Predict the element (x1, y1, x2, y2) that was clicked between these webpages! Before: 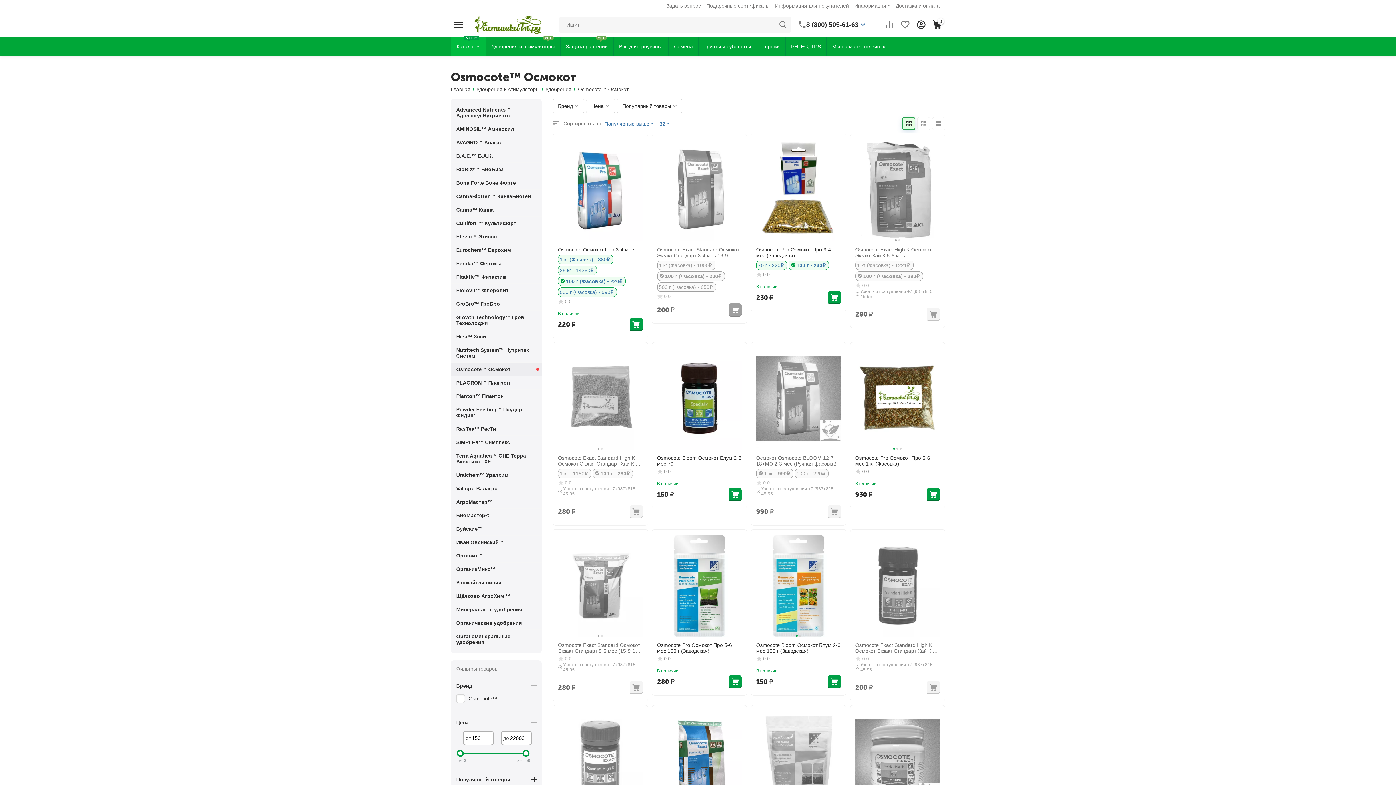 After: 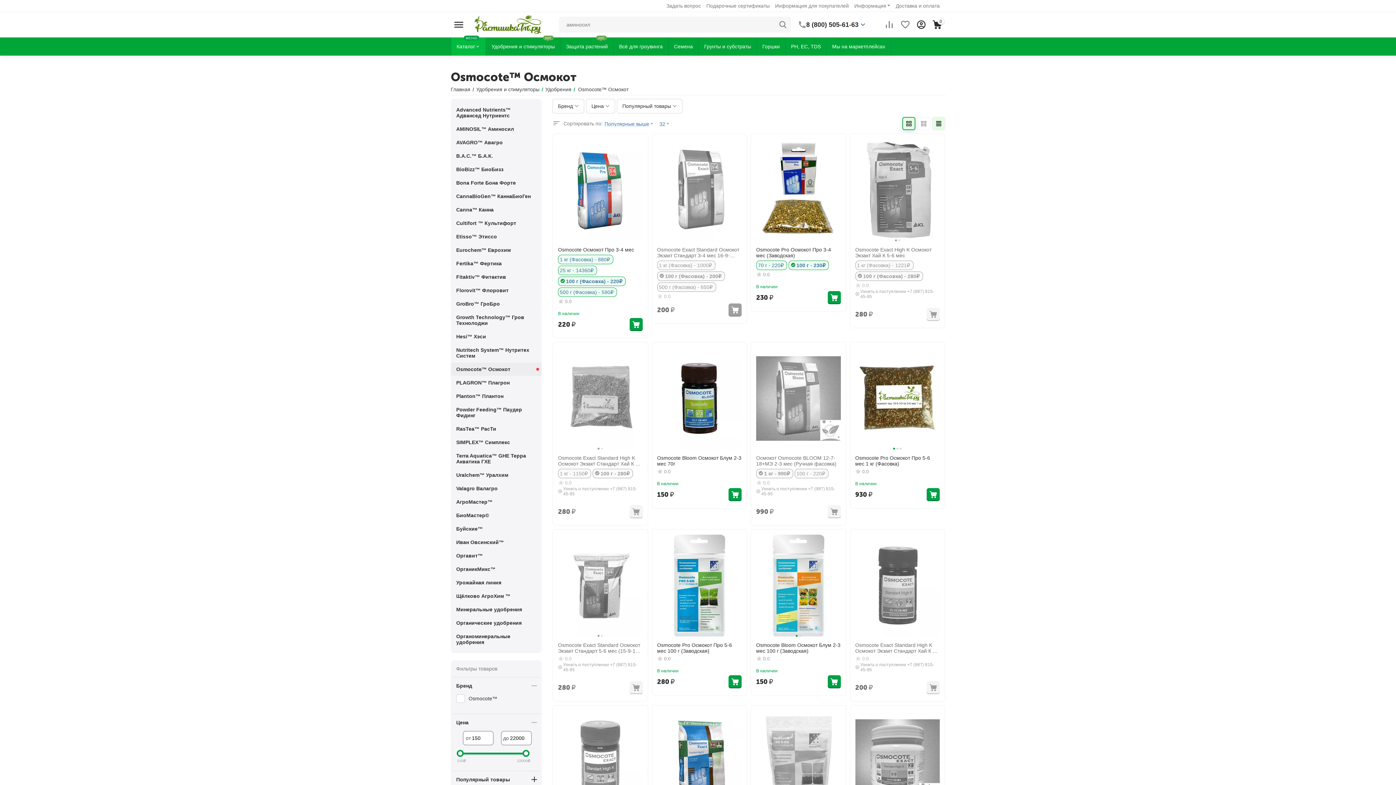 Action: bbox: (932, 117, 945, 130)